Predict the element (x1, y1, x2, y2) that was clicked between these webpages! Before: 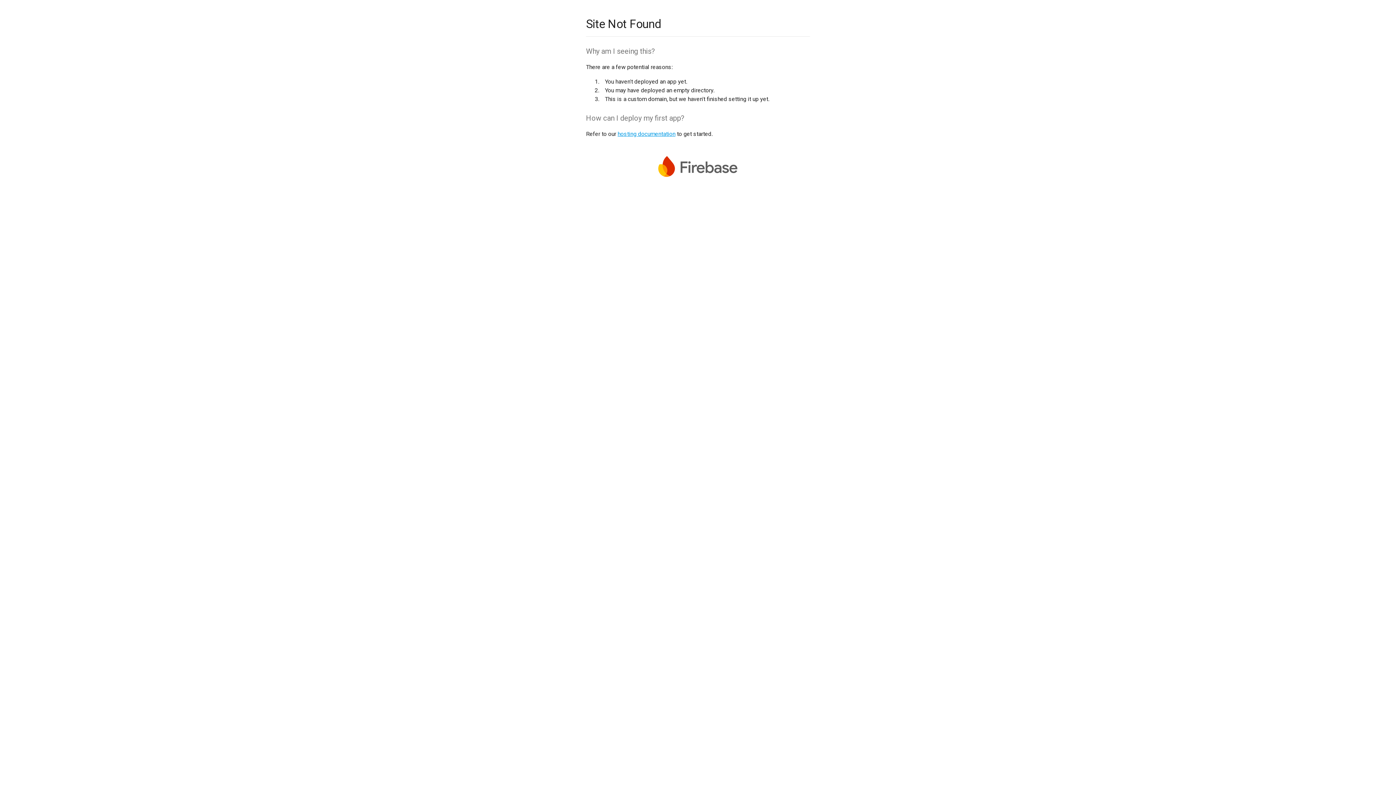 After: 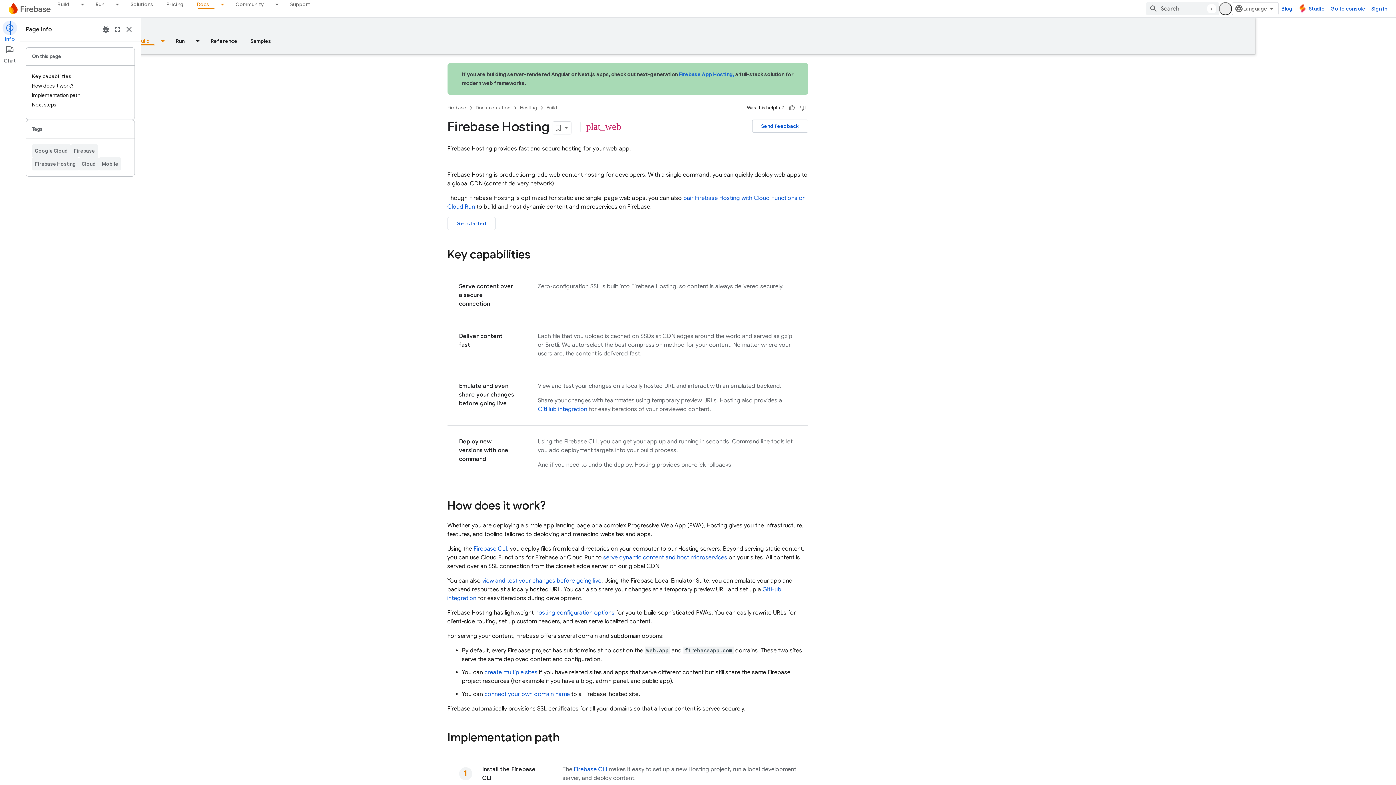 Action: label: hosting documentation bbox: (617, 130, 675, 137)